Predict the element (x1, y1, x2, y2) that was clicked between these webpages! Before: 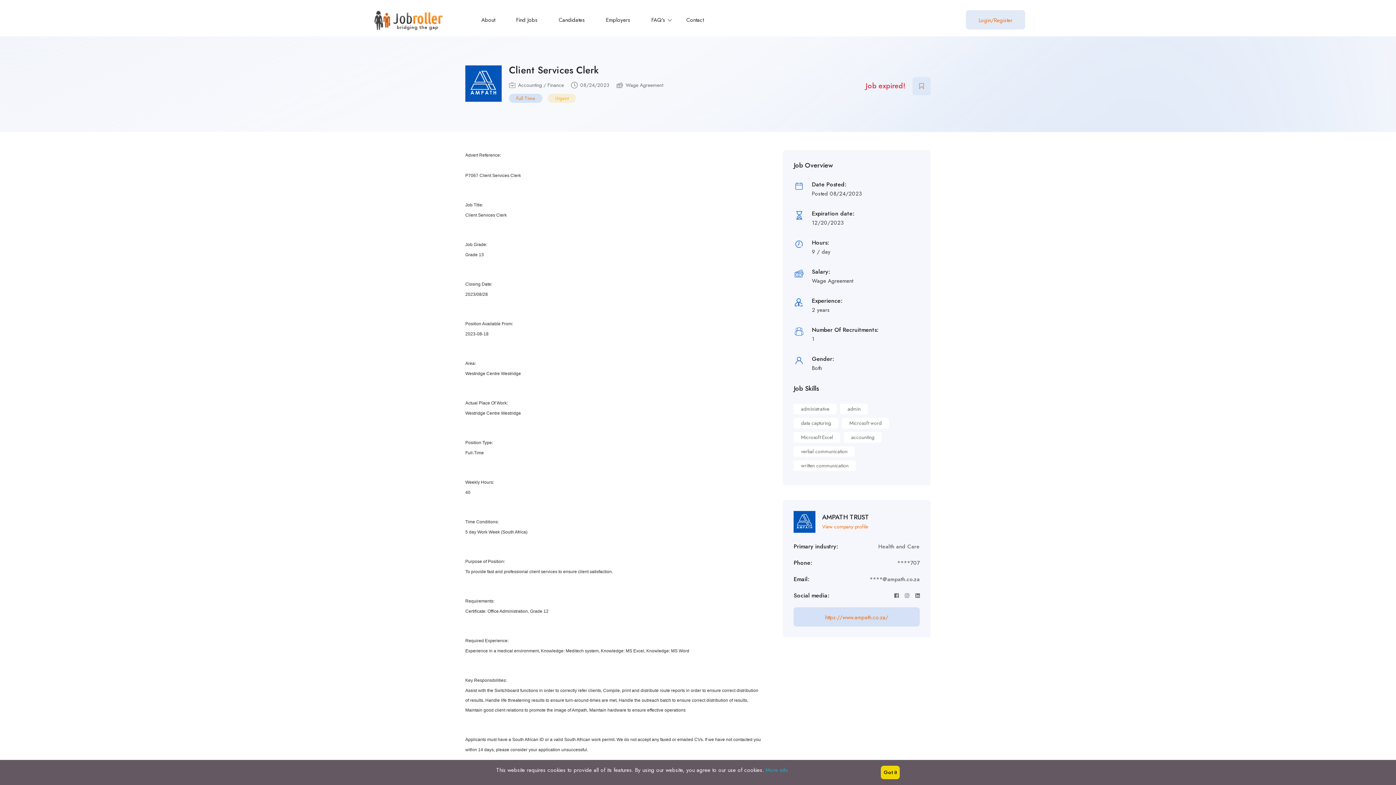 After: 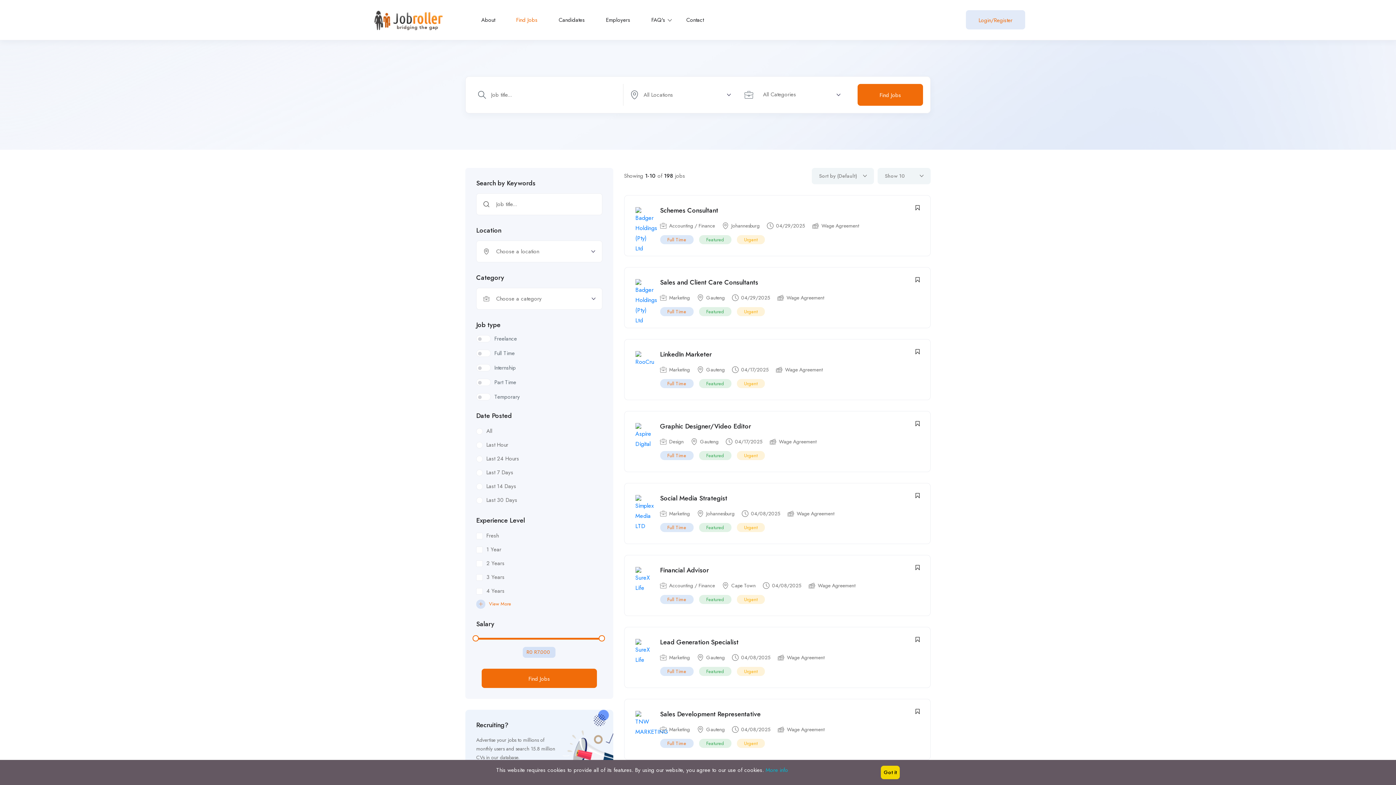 Action: bbox: (516, 14, 544, 25) label: Find Jobs